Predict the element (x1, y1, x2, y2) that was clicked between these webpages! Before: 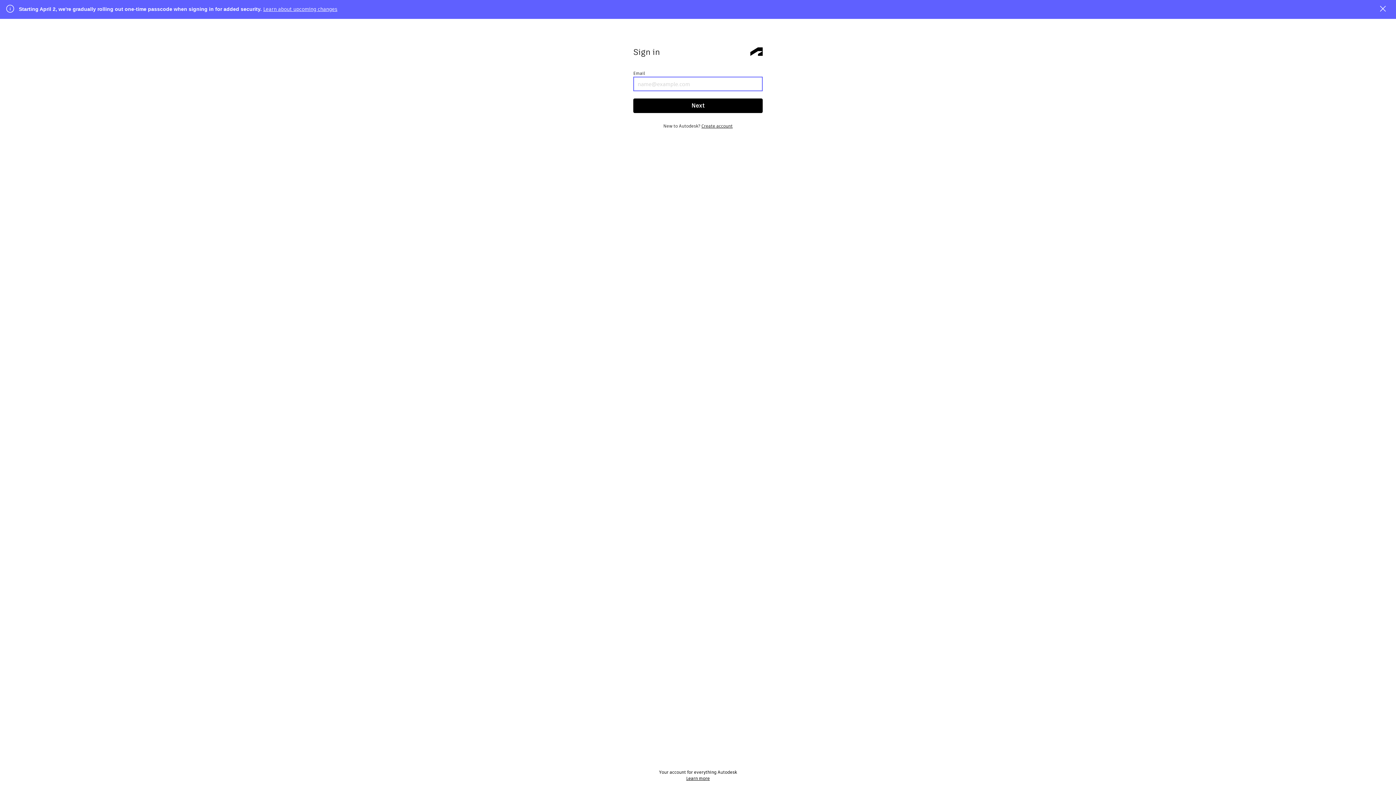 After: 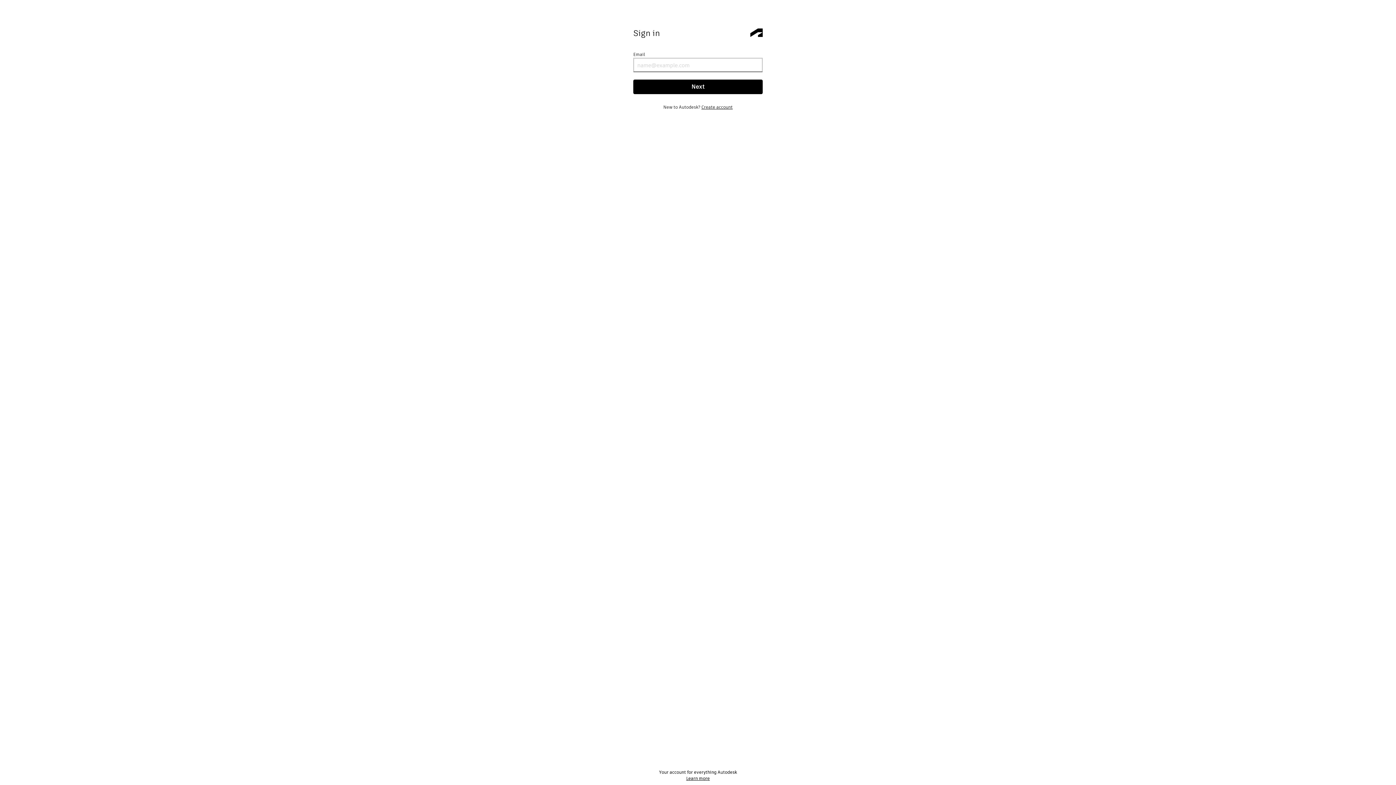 Action: bbox: (1378, 4, 1387, 13) label: close the banner